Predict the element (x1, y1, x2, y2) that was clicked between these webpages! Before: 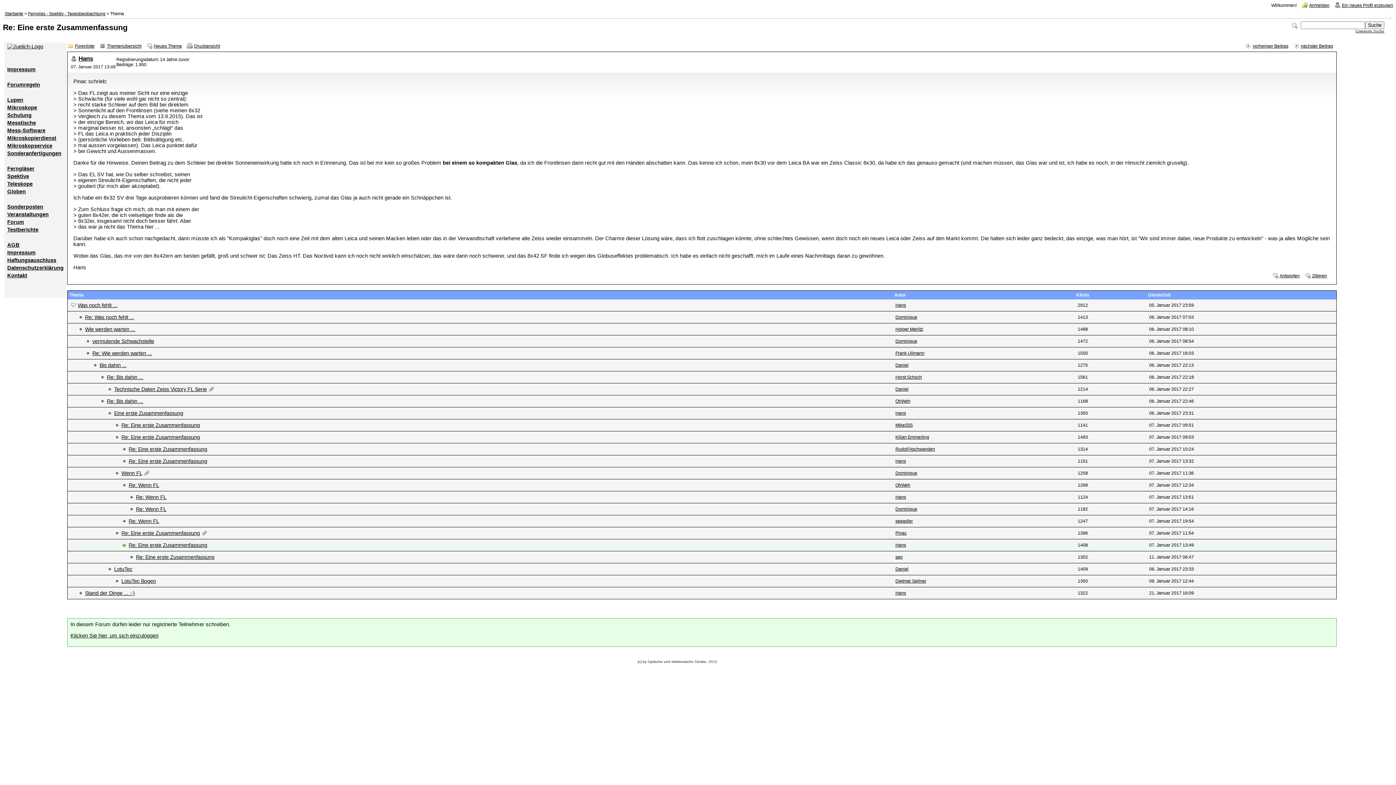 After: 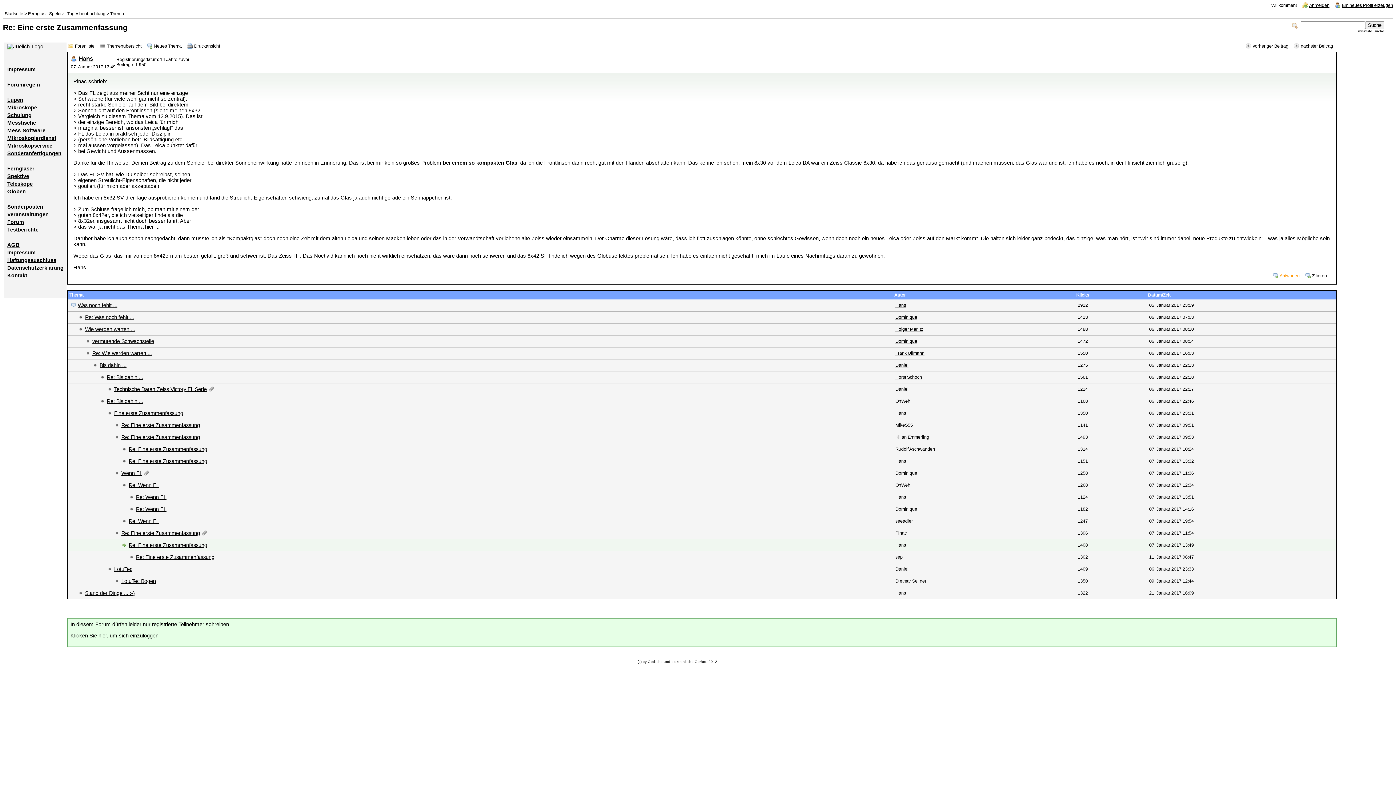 Action: bbox: (1272, 272, 1303, 279) label: Antworten